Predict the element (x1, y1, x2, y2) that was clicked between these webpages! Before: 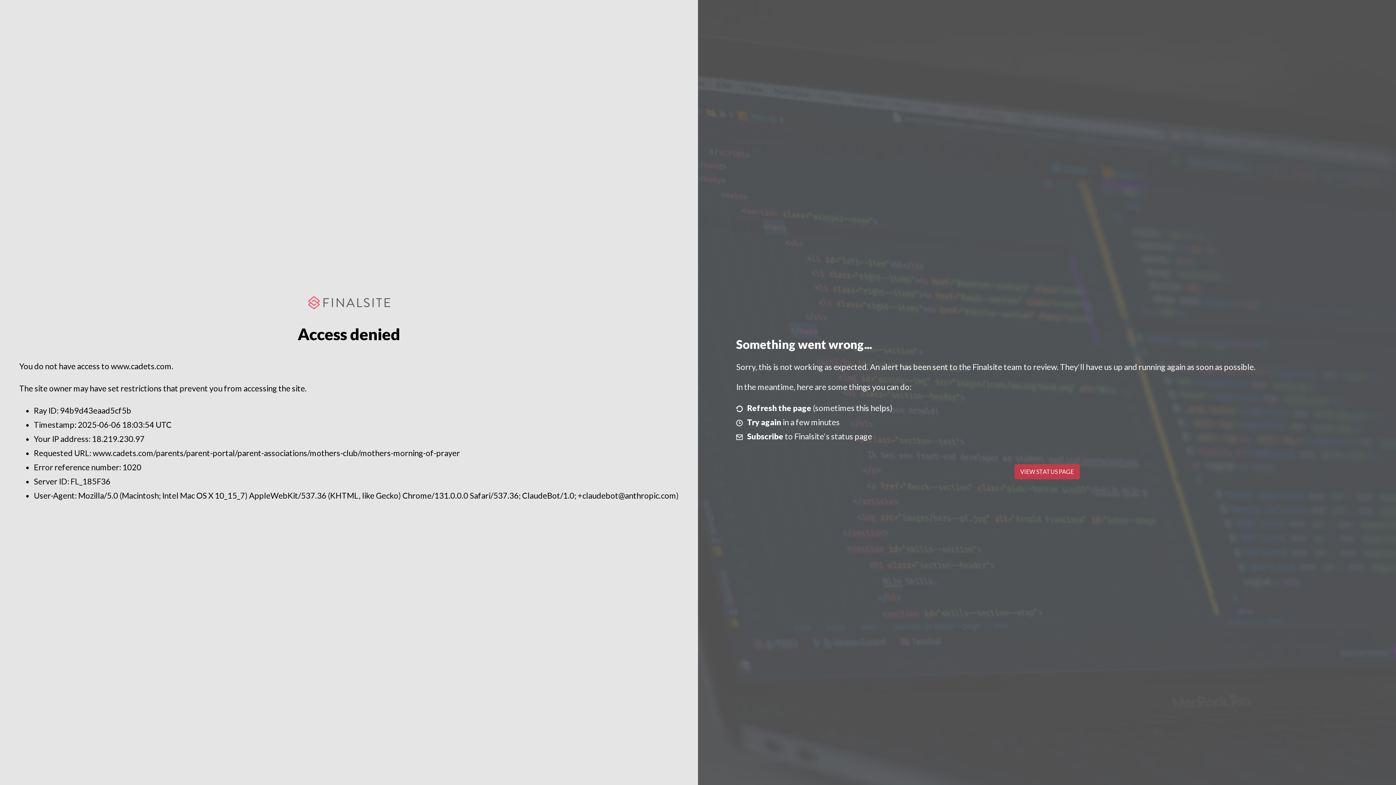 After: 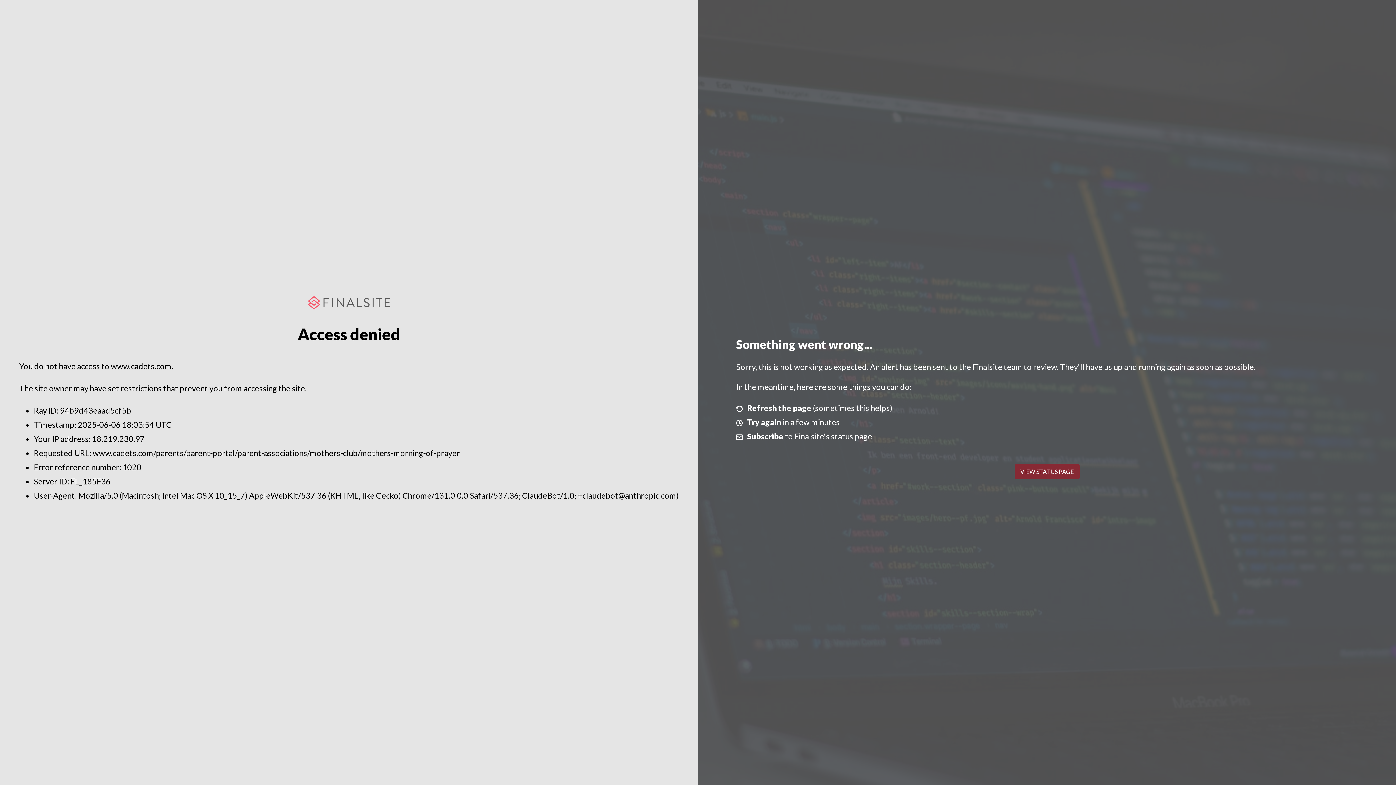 Action: label: VIEW STATUS PAGE bbox: (1014, 464, 1079, 479)